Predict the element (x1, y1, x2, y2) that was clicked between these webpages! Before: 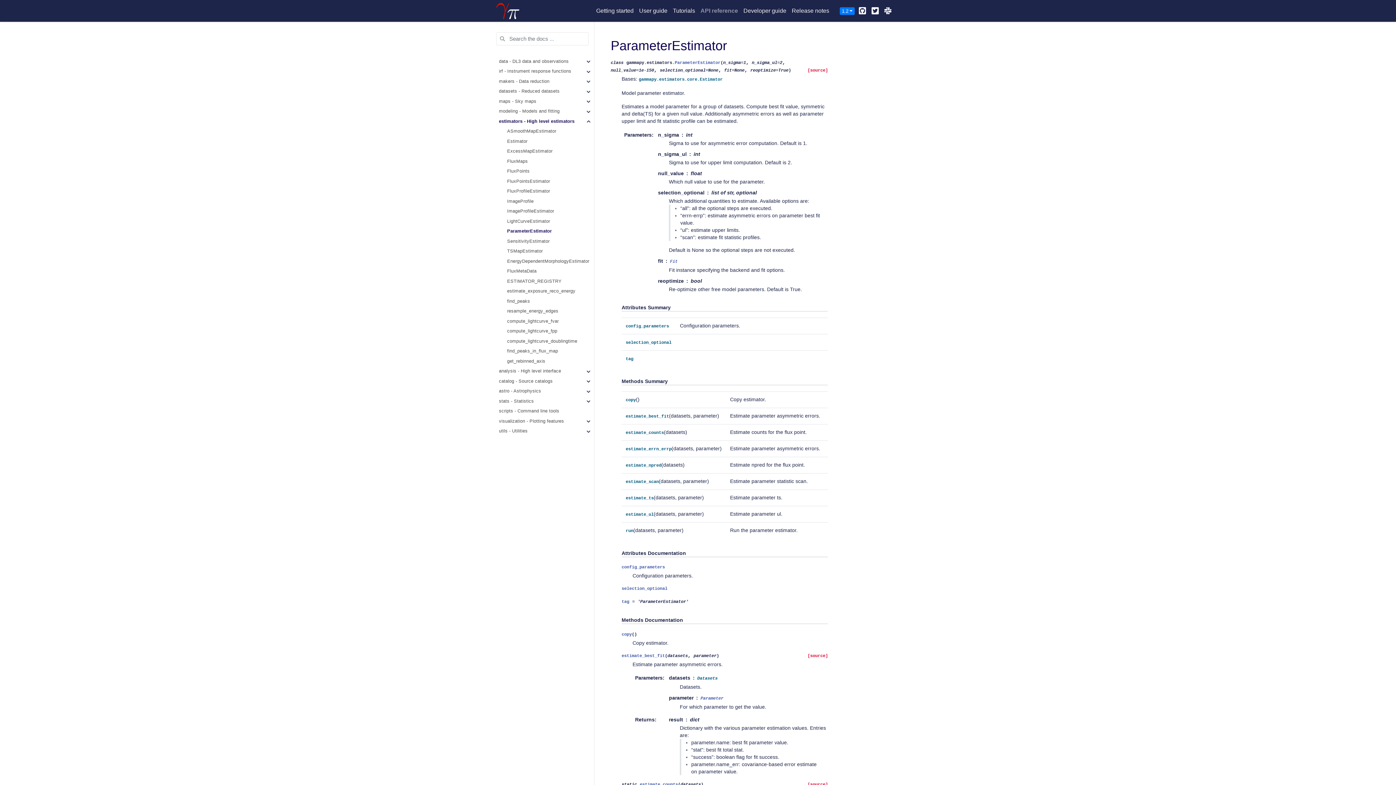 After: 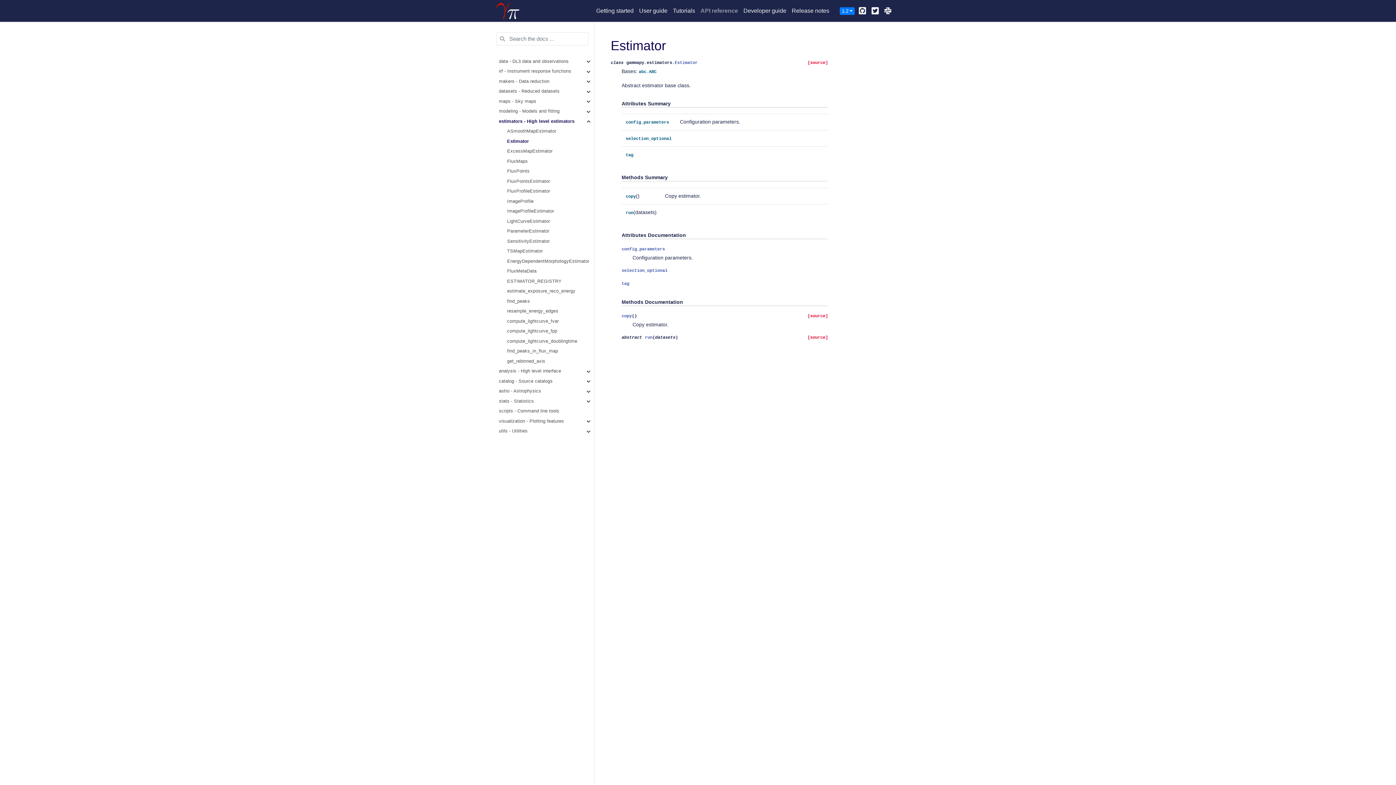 Action: label: Estimator bbox: (499, 136, 594, 146)